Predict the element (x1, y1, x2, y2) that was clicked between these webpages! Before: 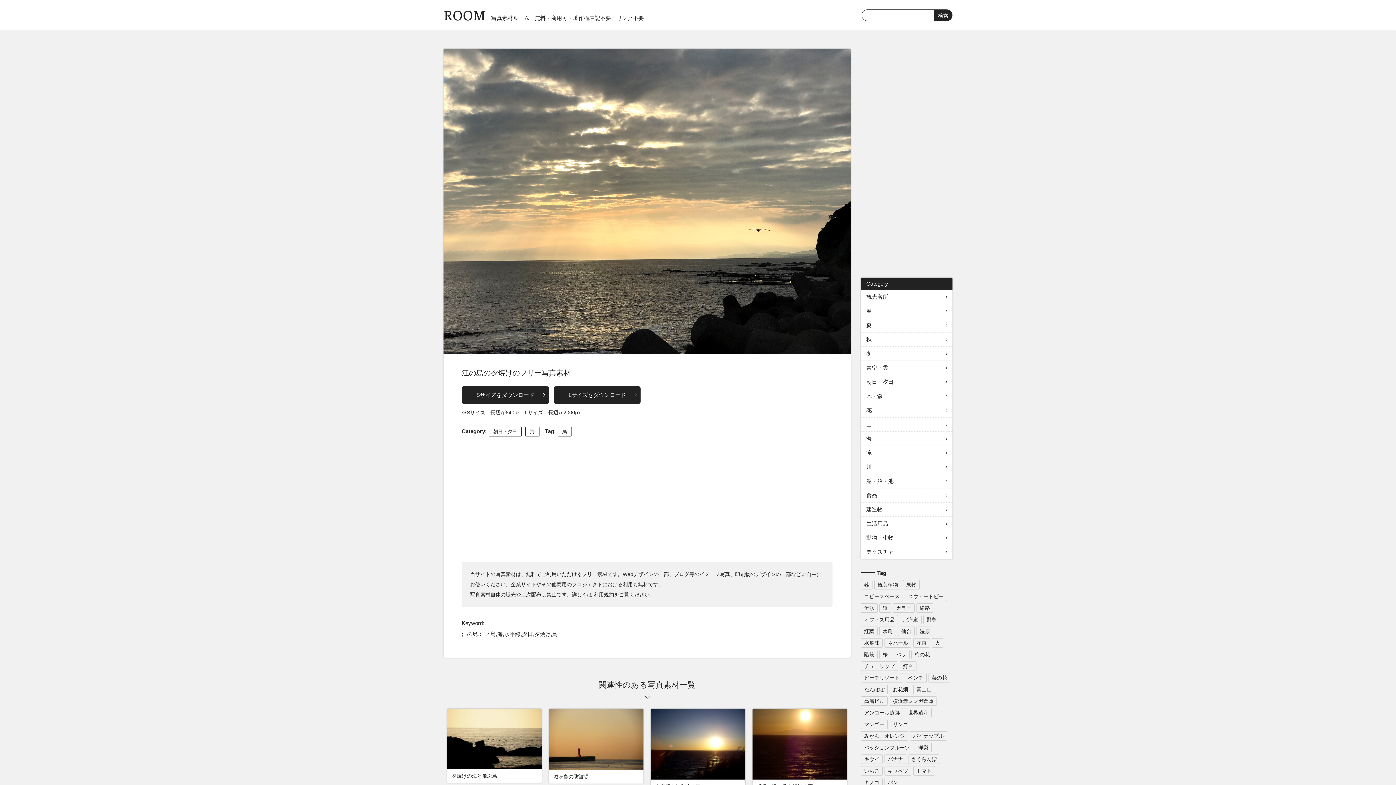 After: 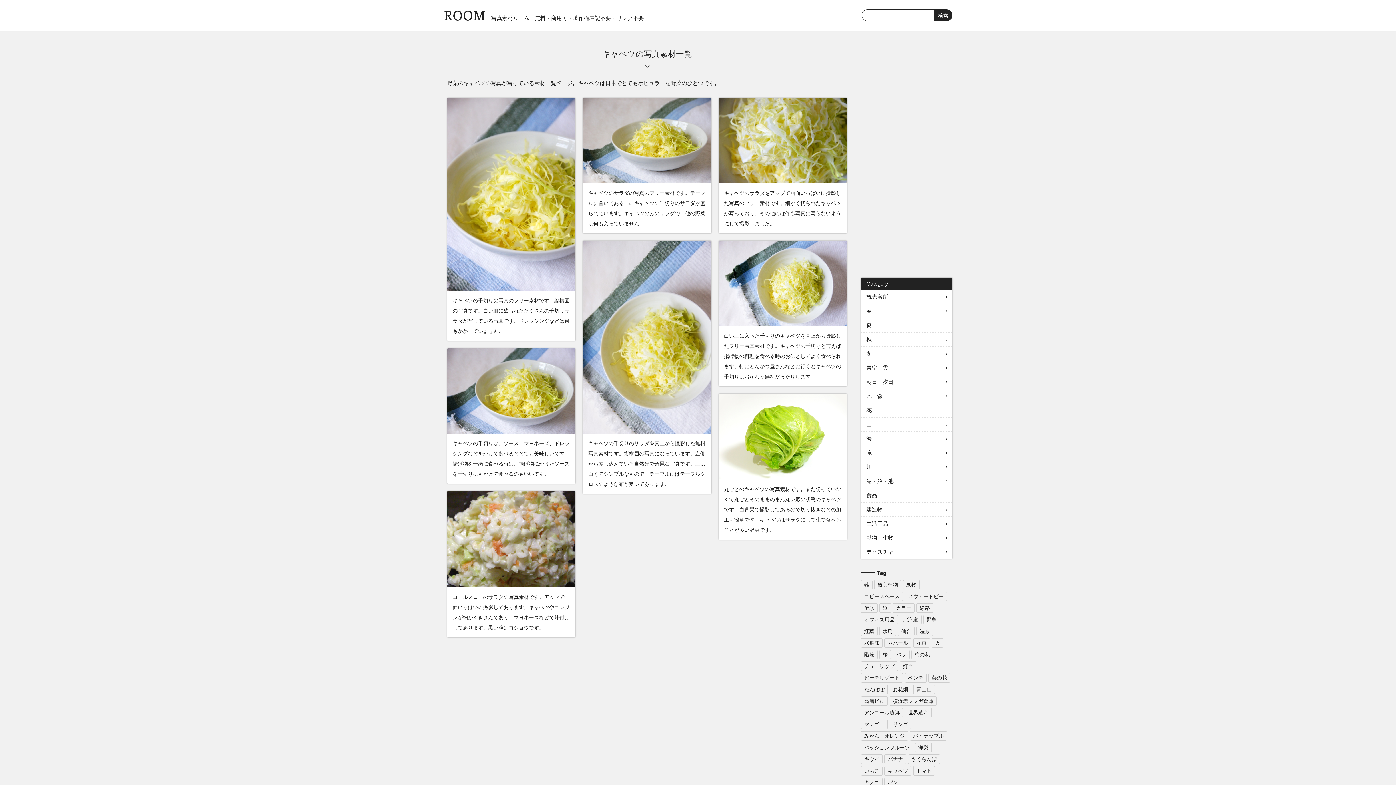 Action: label: キャベツ bbox: (884, 766, 911, 776)